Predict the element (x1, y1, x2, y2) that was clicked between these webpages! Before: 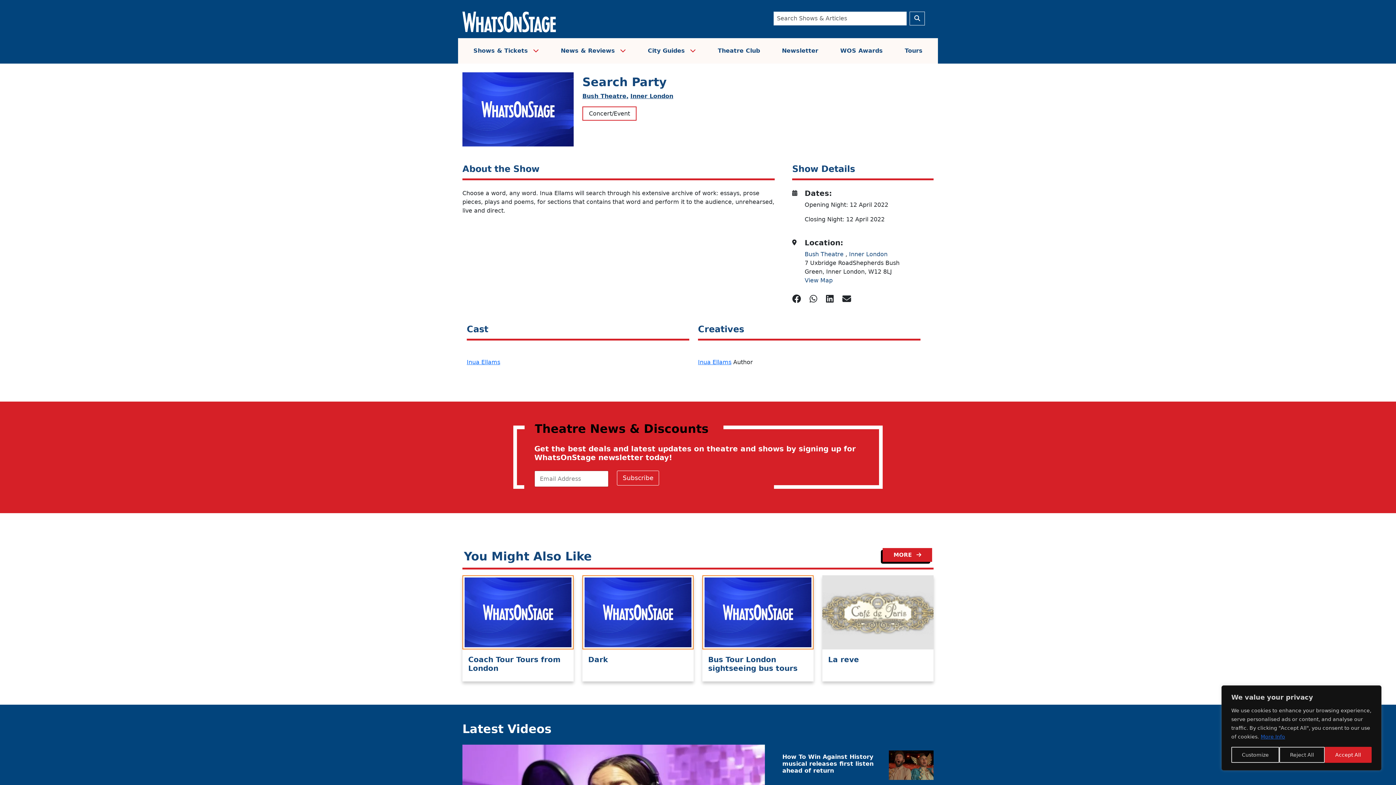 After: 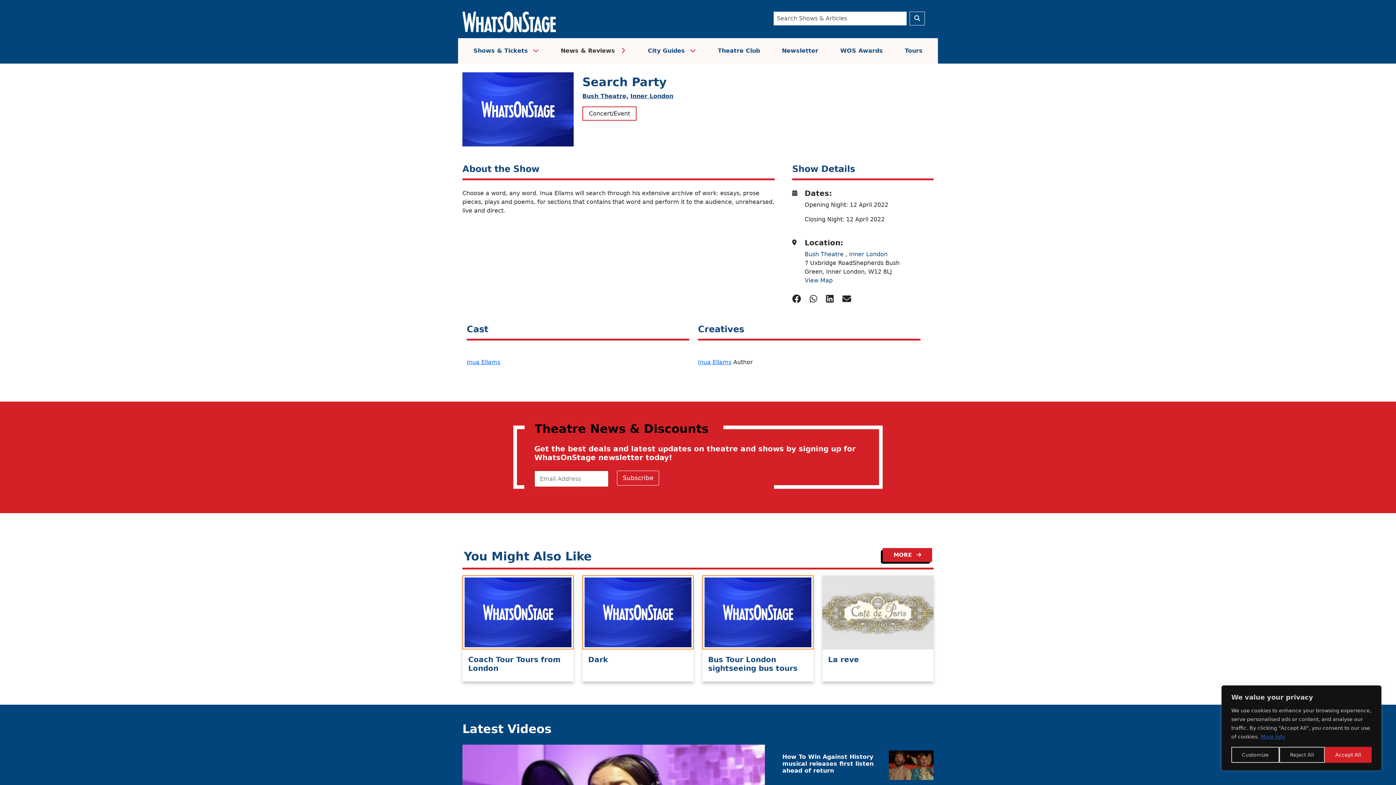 Action: label: News & Reviews  bbox: (558, 42, 628, 58)